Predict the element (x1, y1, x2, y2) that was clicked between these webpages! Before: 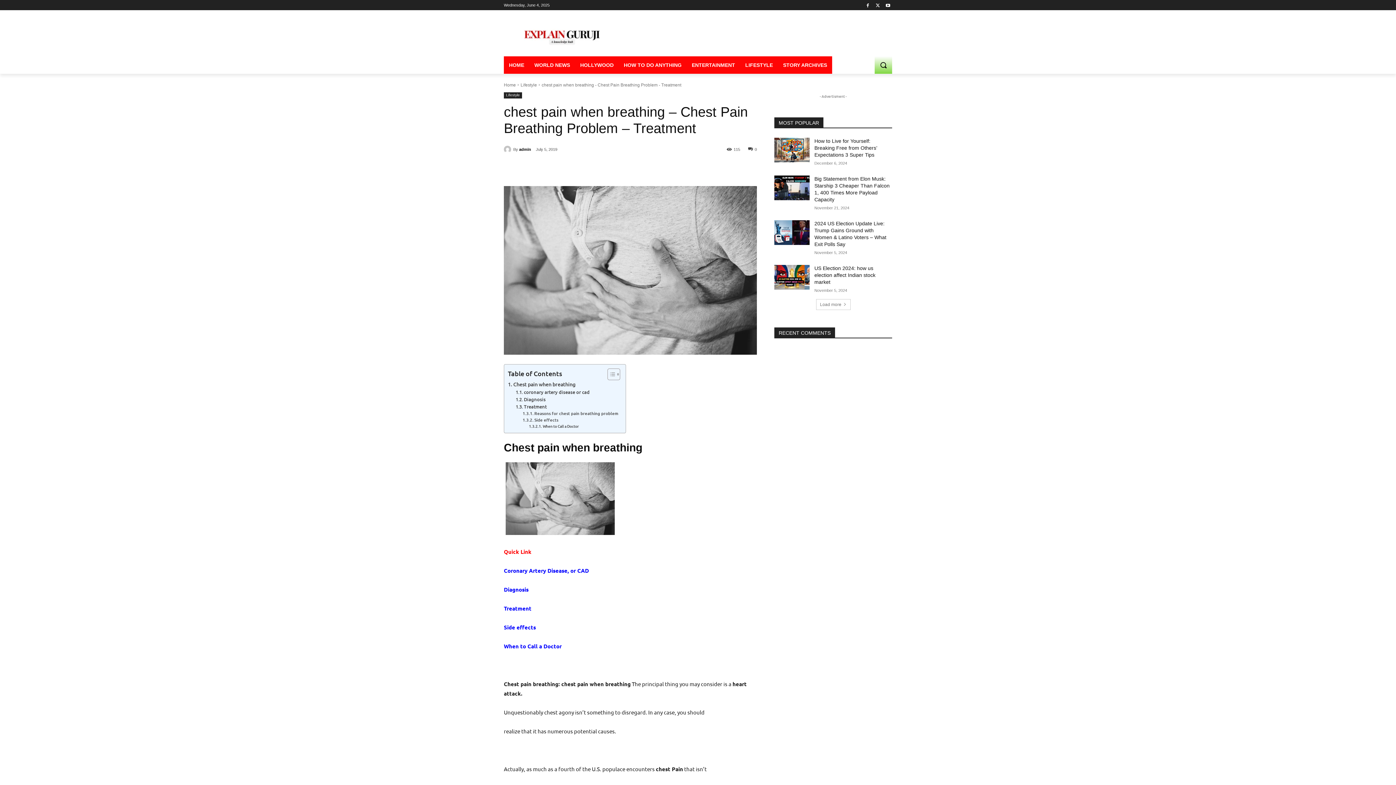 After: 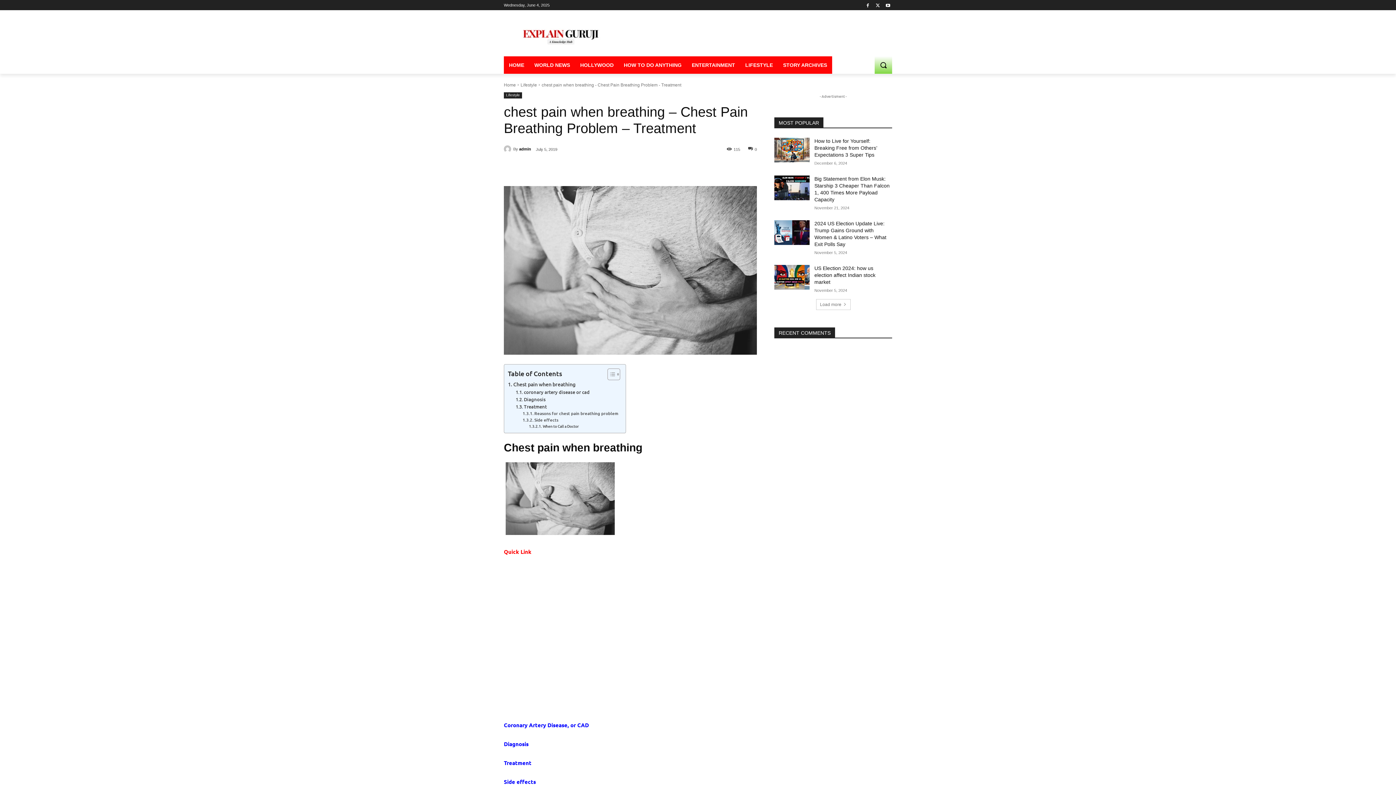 Action: bbox: (613, 160, 628, 175)